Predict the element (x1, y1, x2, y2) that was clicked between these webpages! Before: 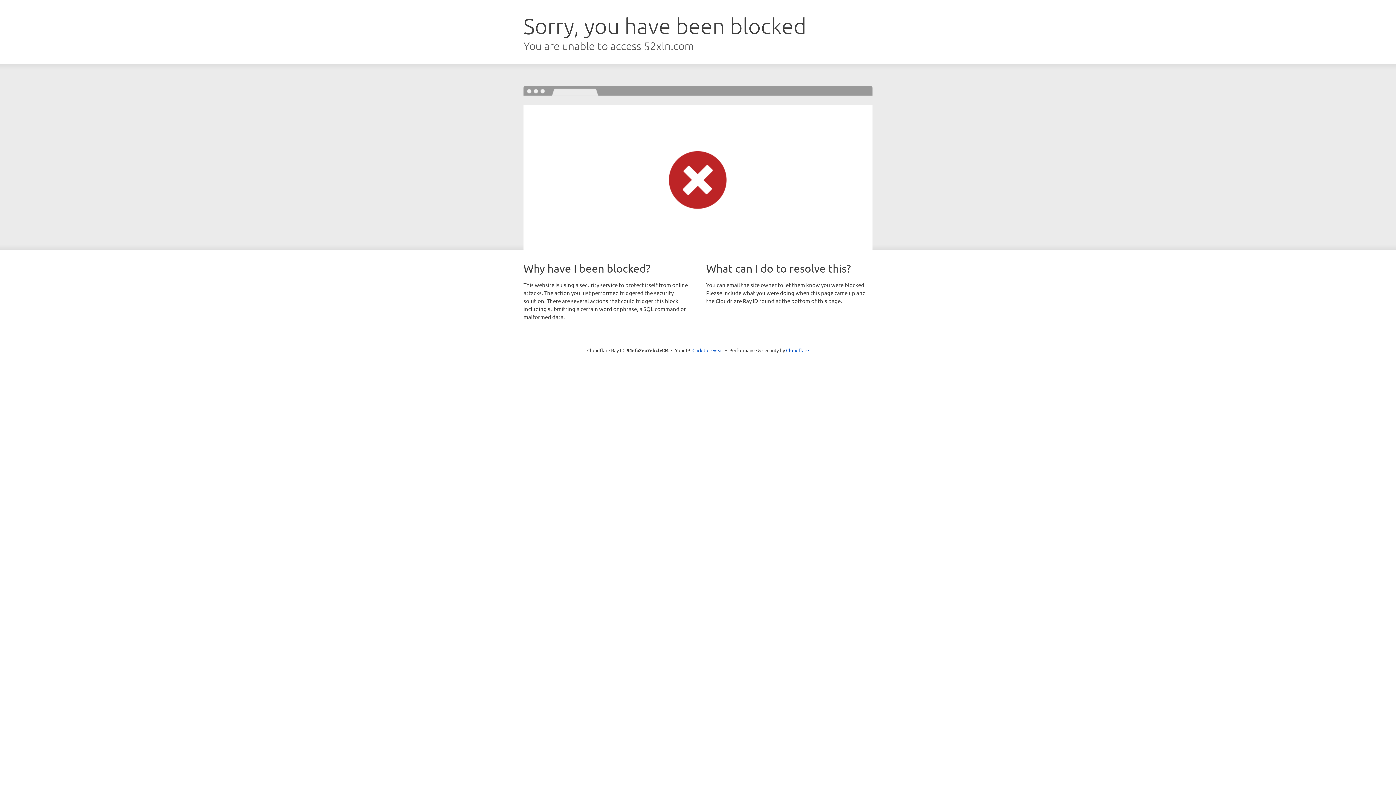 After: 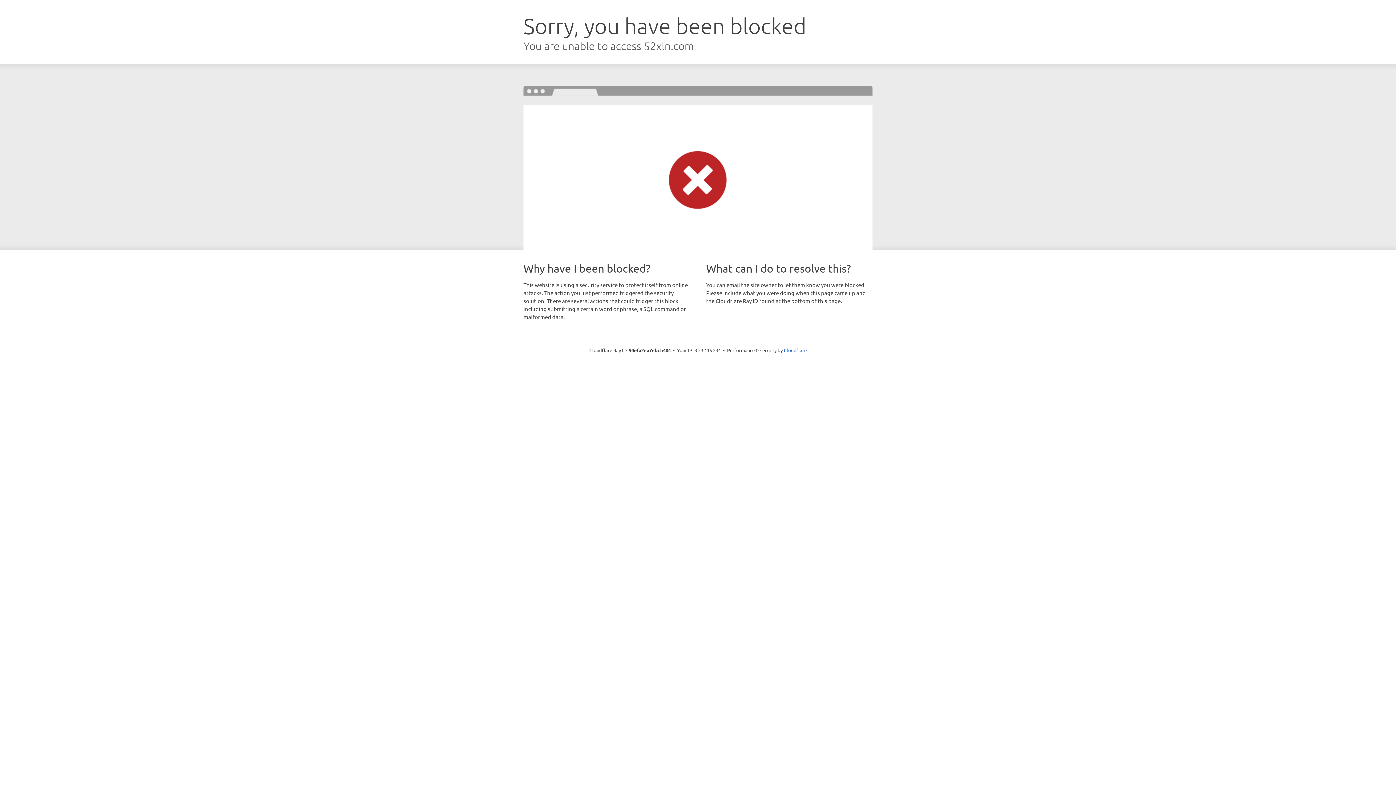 Action: bbox: (692, 346, 723, 353) label: Click to reveal